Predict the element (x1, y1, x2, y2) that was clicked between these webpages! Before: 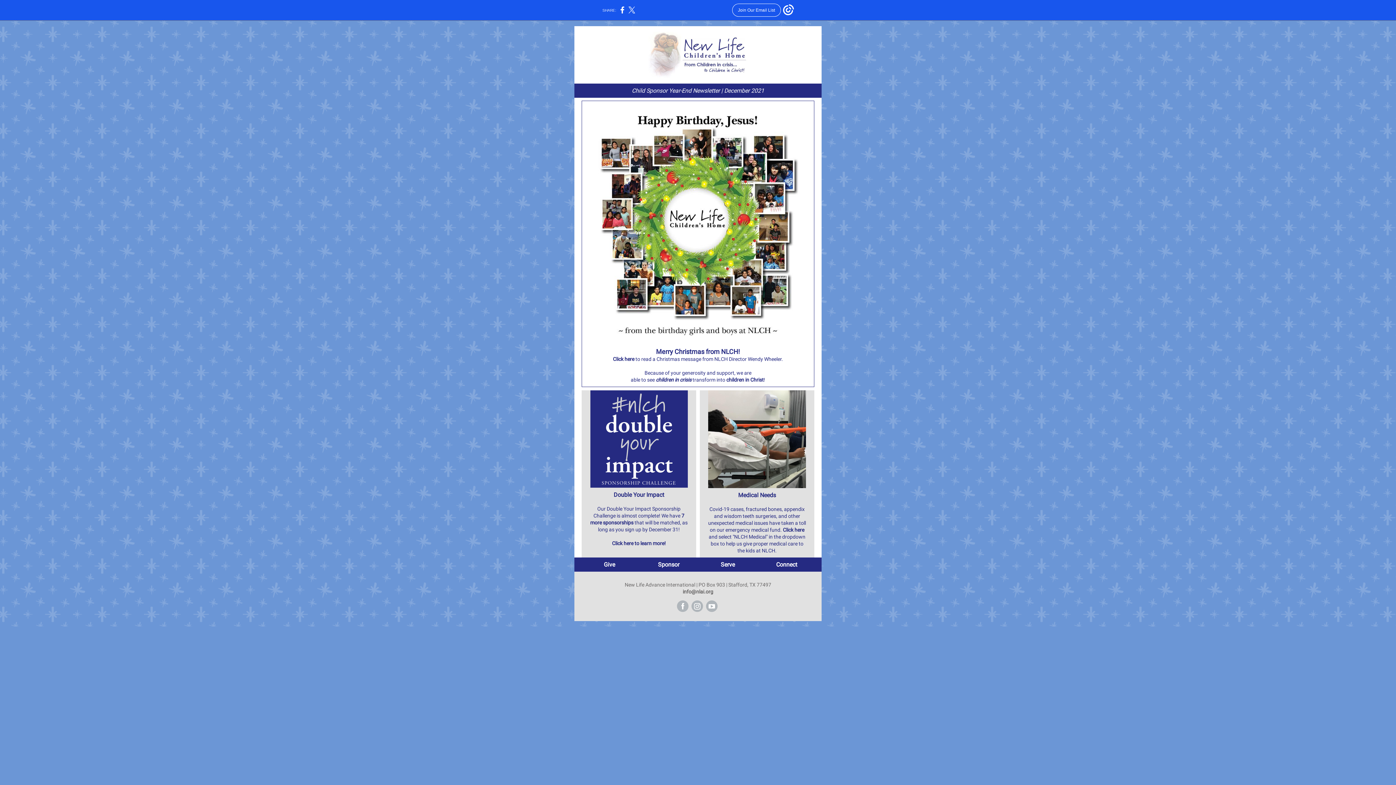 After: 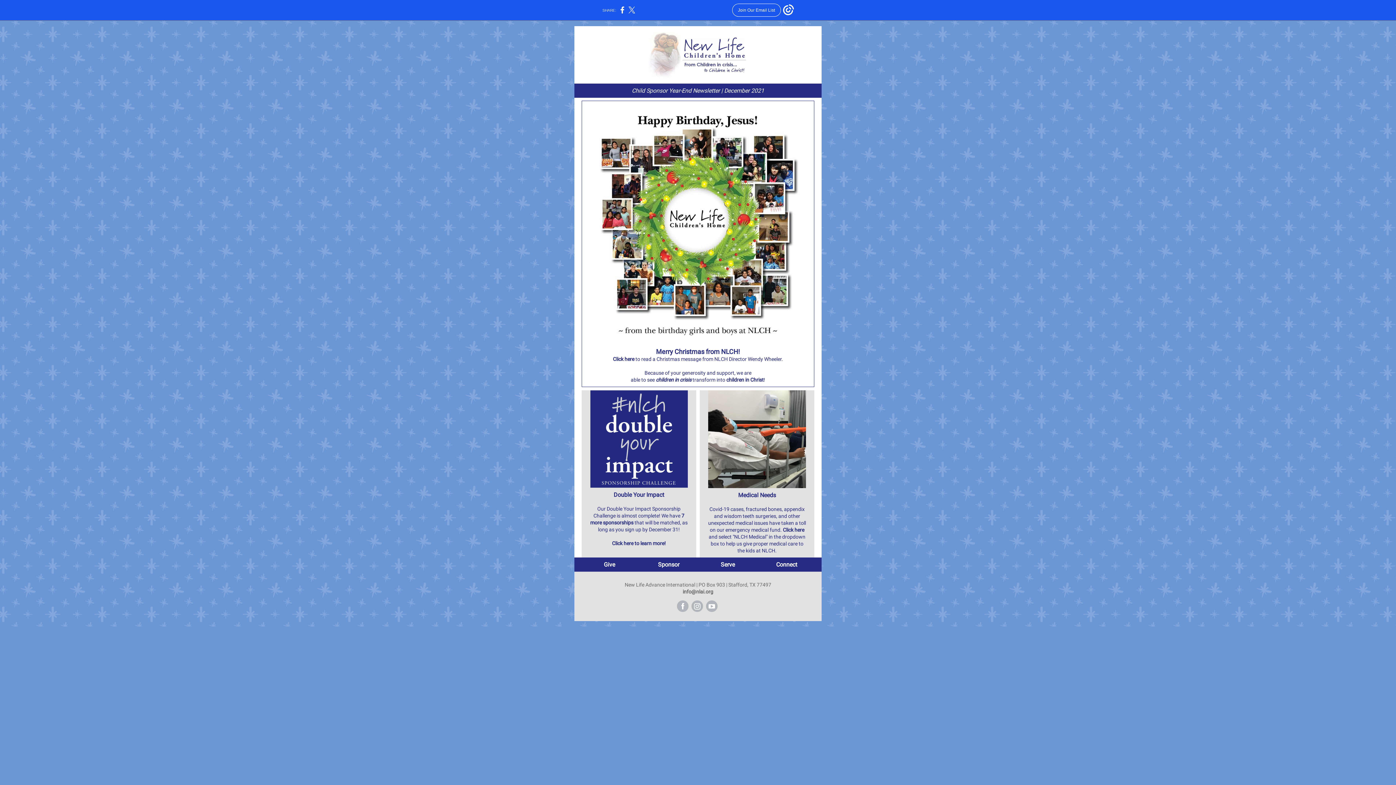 Action: bbox: (776, 561, 797, 568) label: Connect